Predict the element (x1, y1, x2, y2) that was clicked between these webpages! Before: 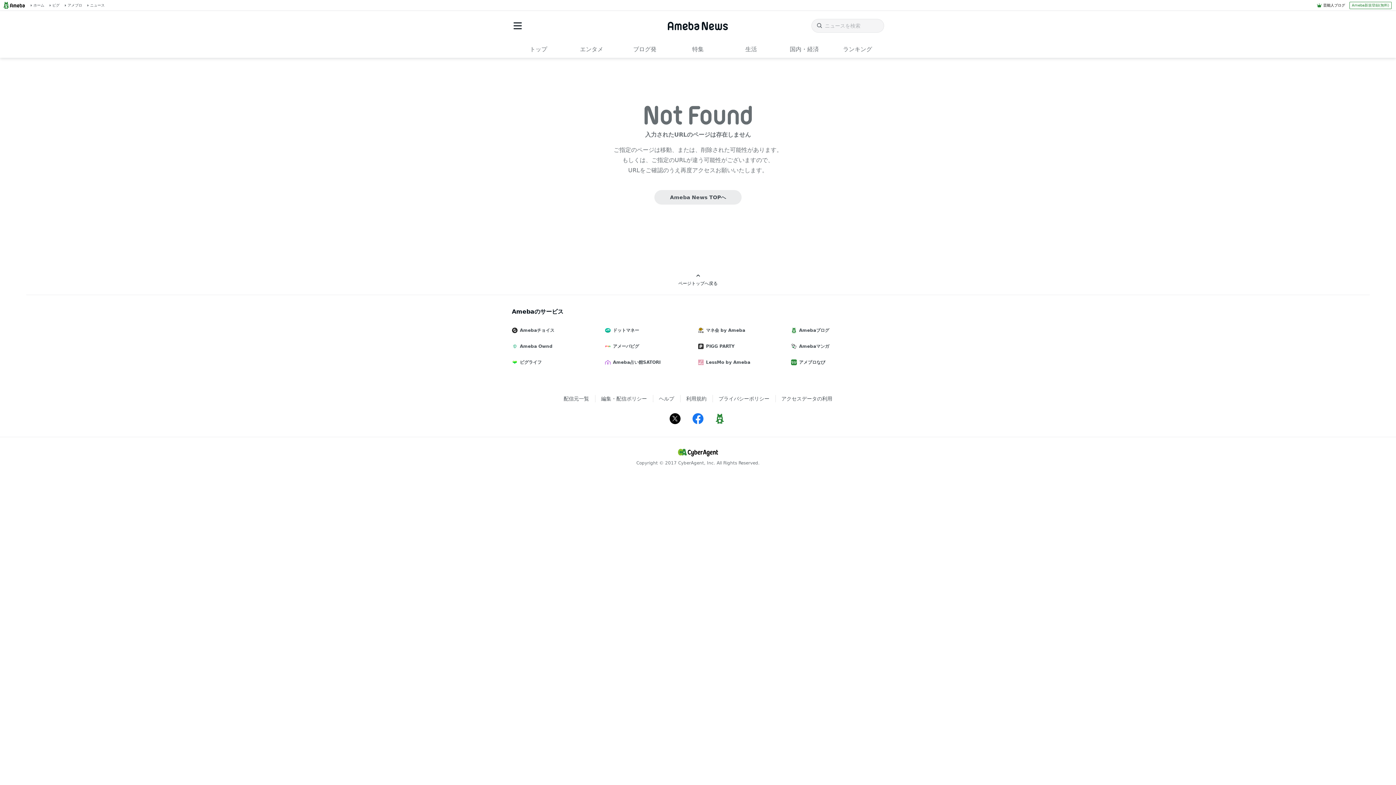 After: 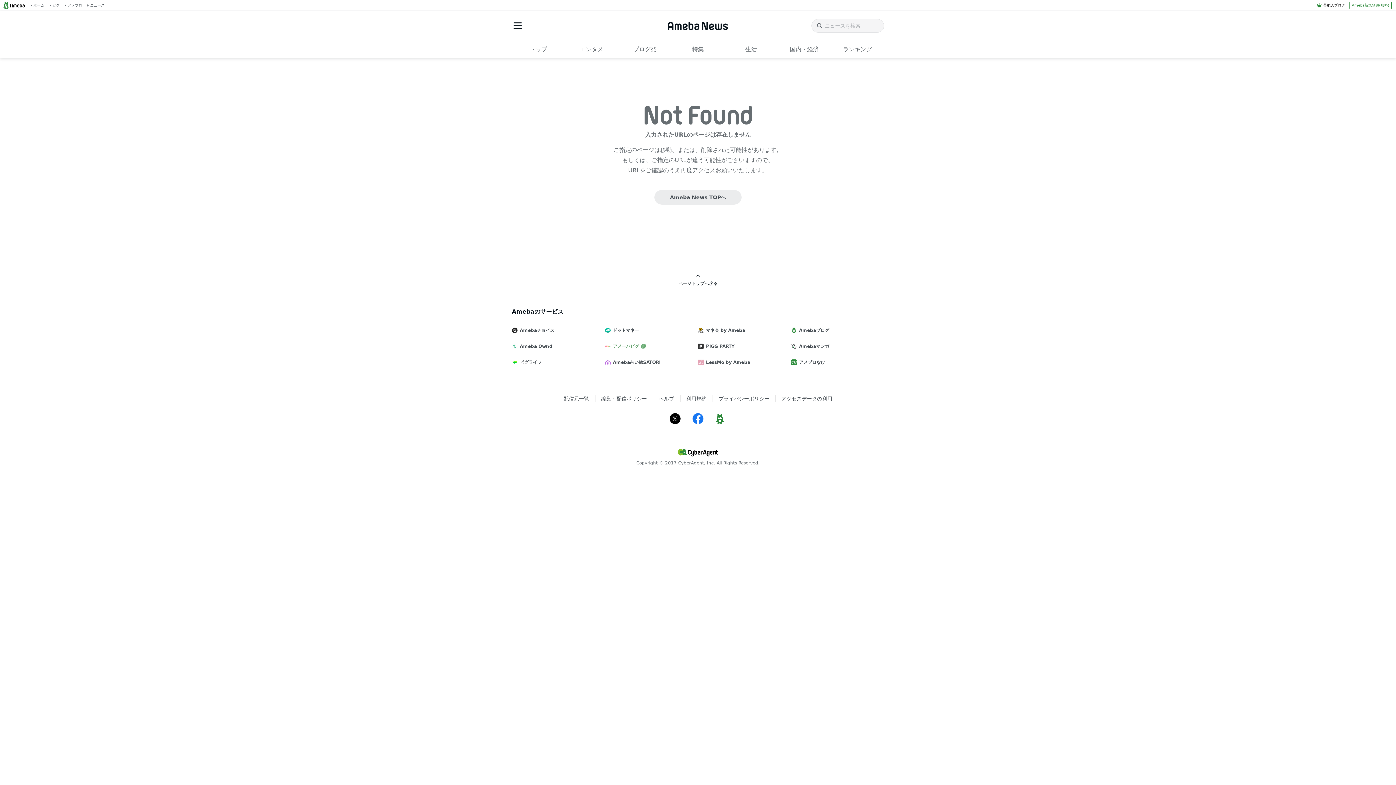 Action: bbox: (605, 338, 698, 354) label: アメーバピグ